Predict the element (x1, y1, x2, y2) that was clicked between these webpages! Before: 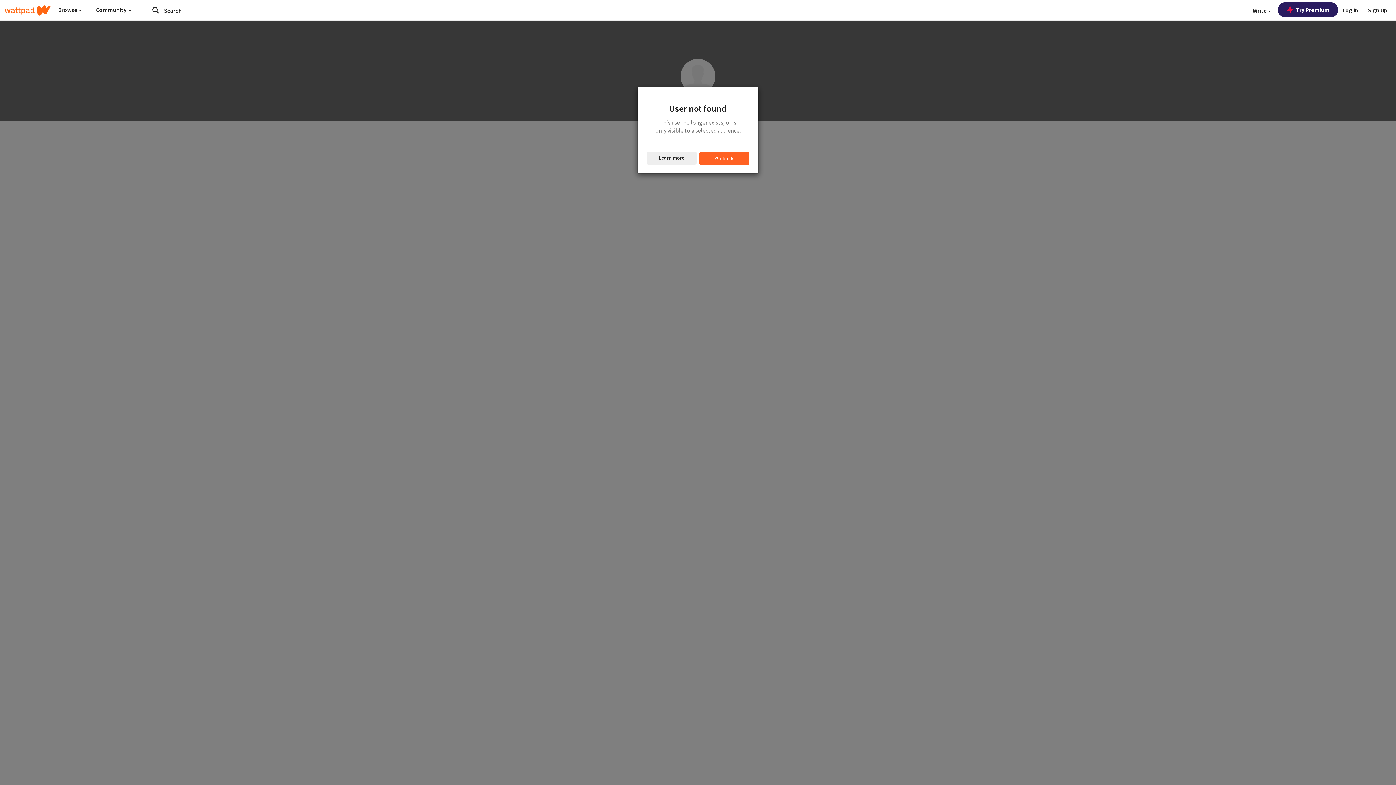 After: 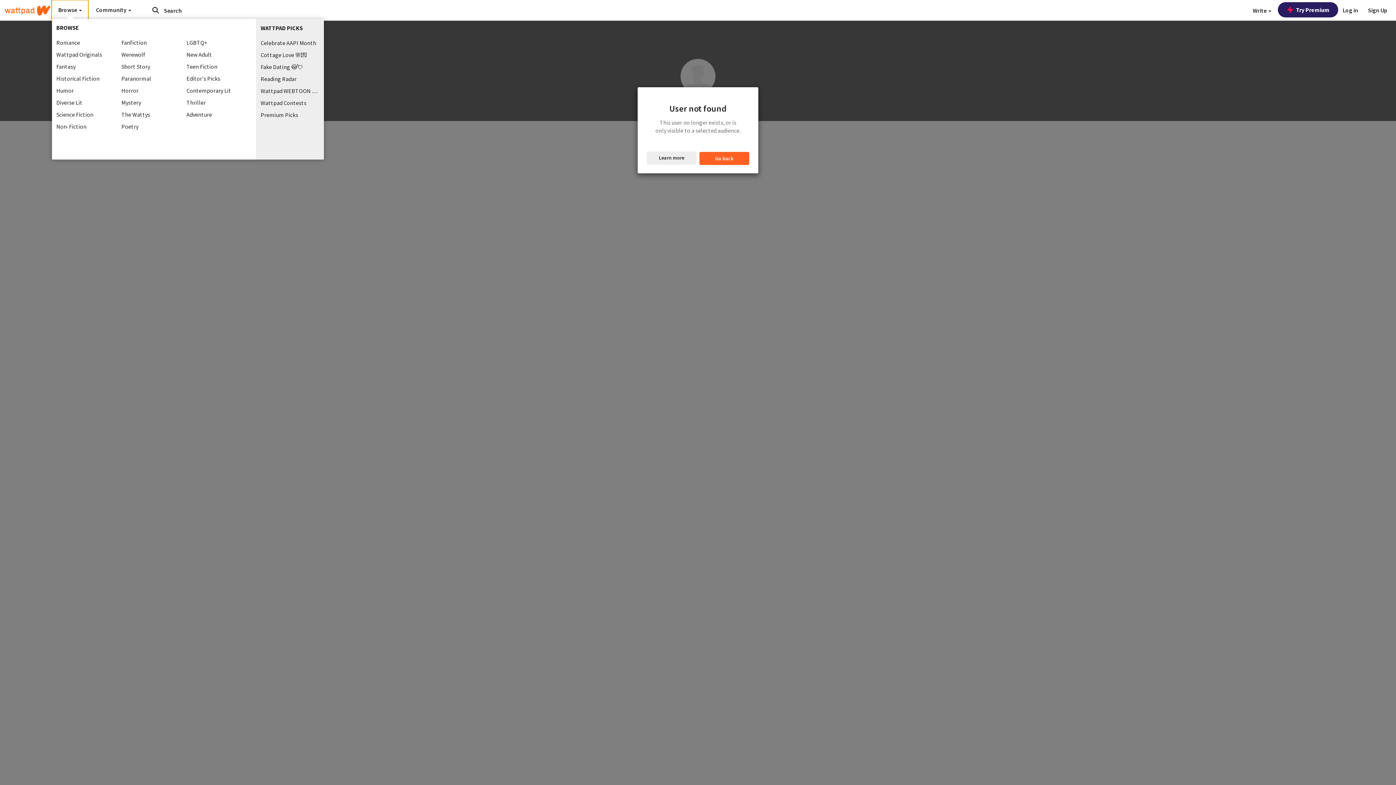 Action: label: Browse  bbox: (51, 0, 88, 19)